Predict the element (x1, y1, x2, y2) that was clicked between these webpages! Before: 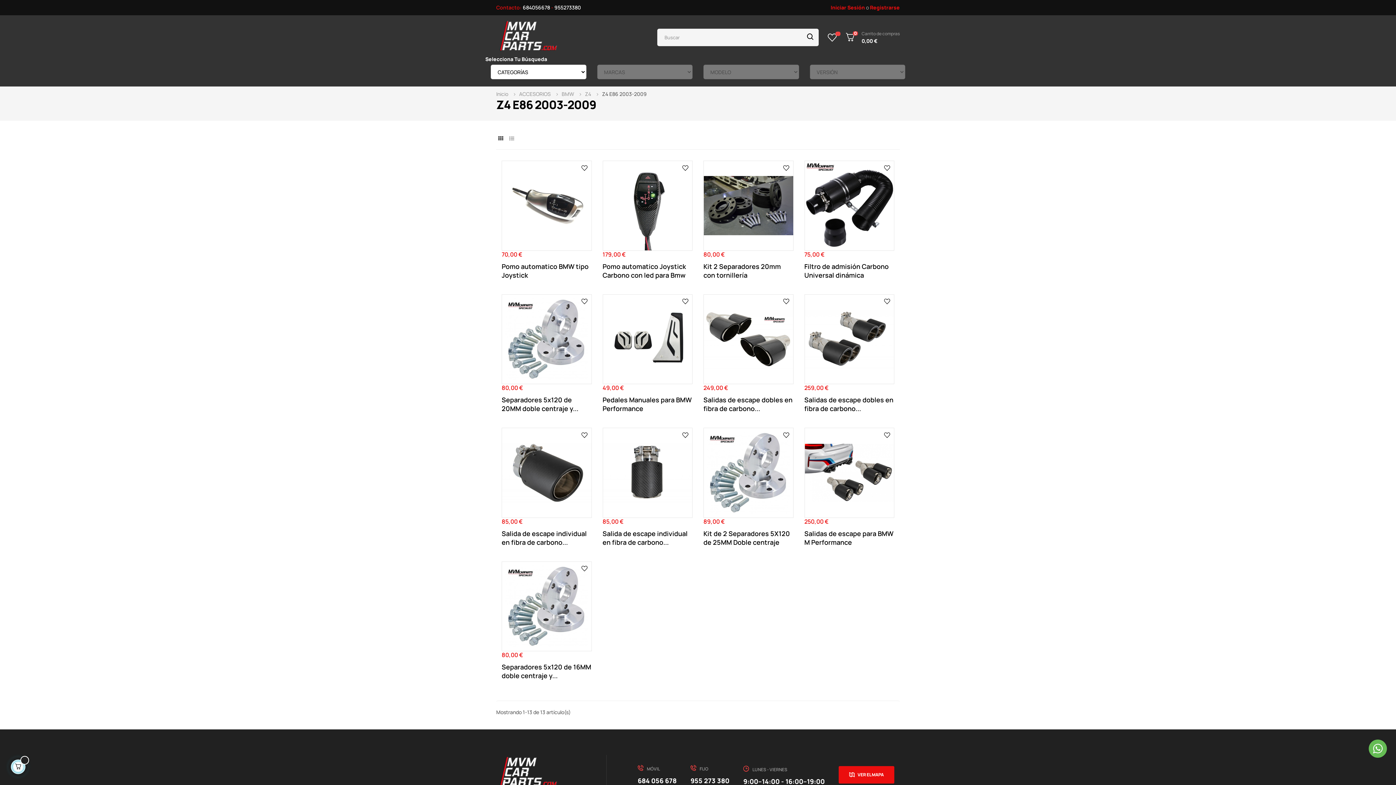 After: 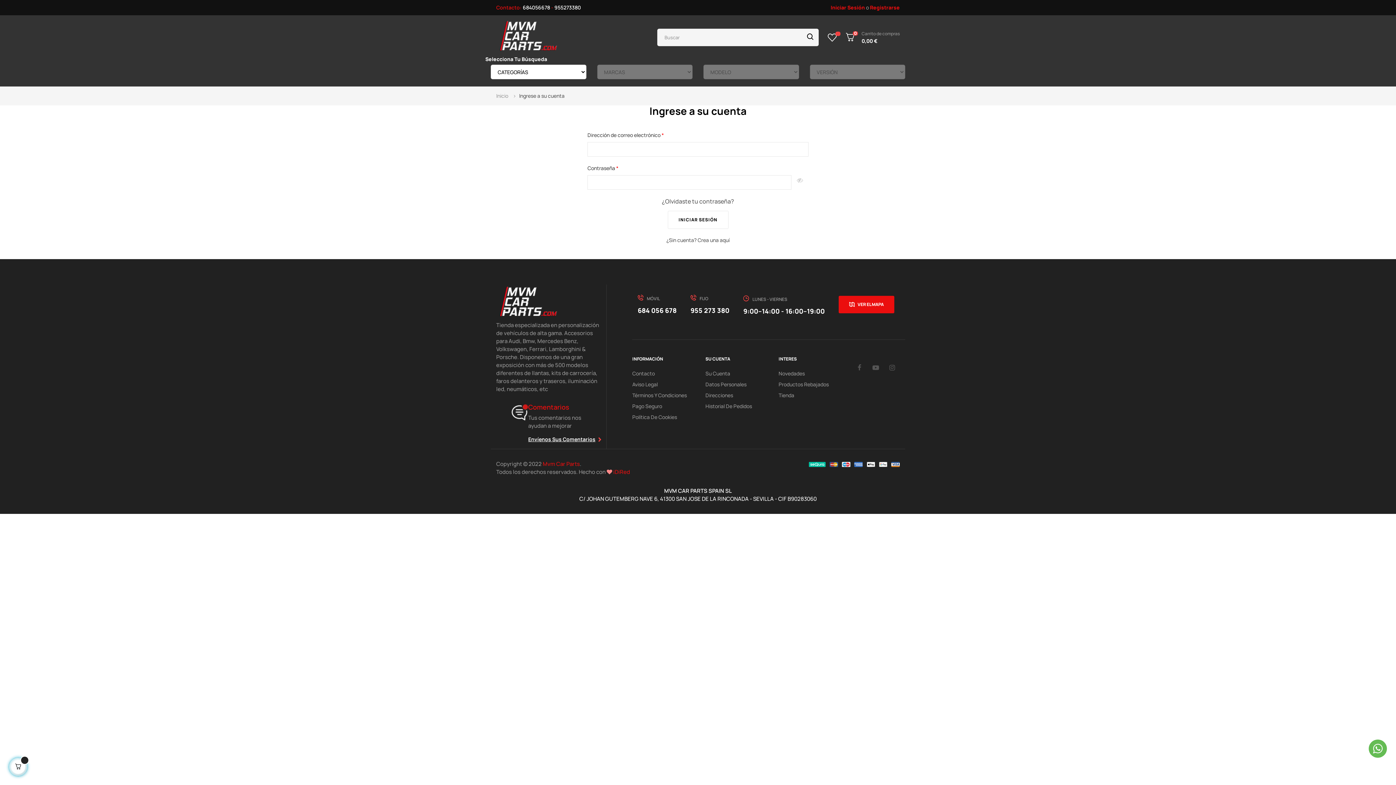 Action: bbox: (828, 33, 837, 41)